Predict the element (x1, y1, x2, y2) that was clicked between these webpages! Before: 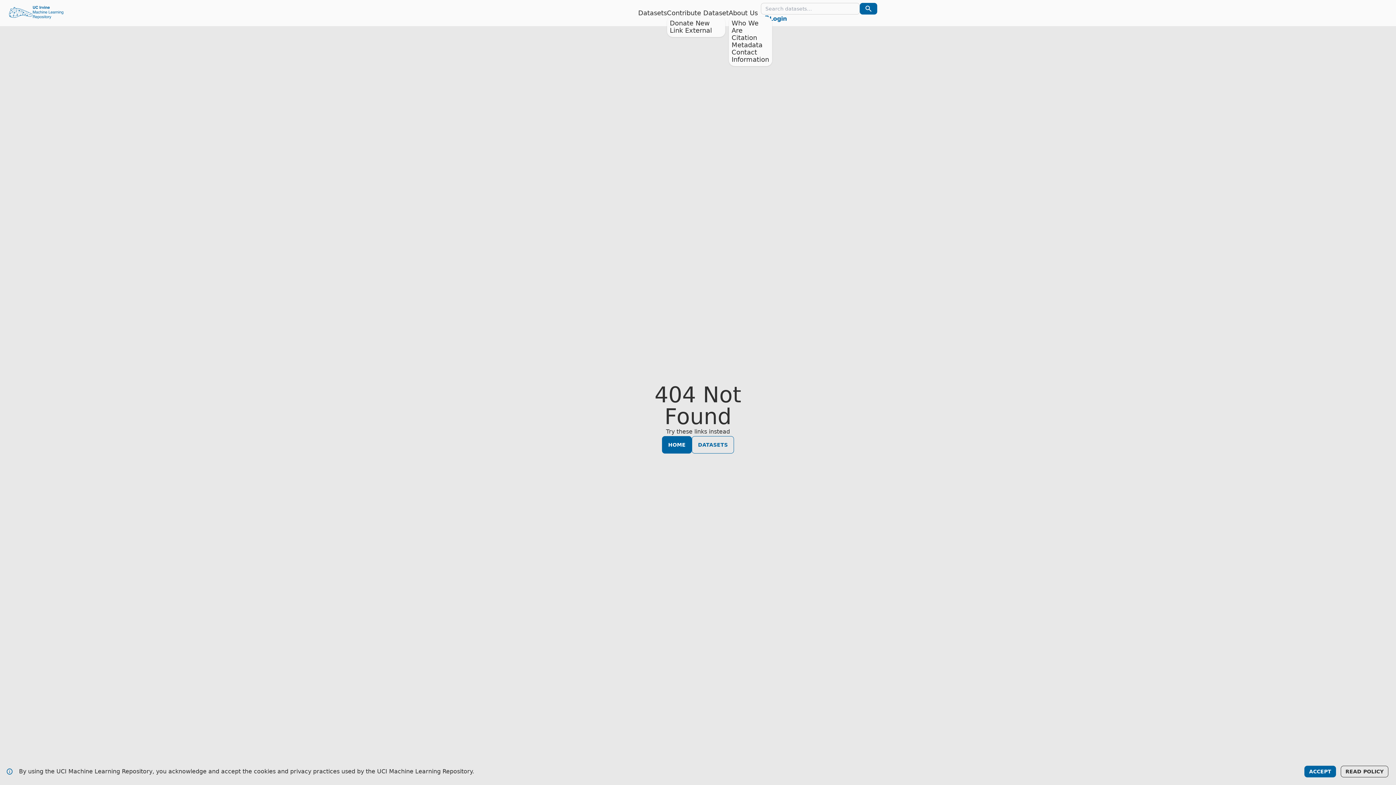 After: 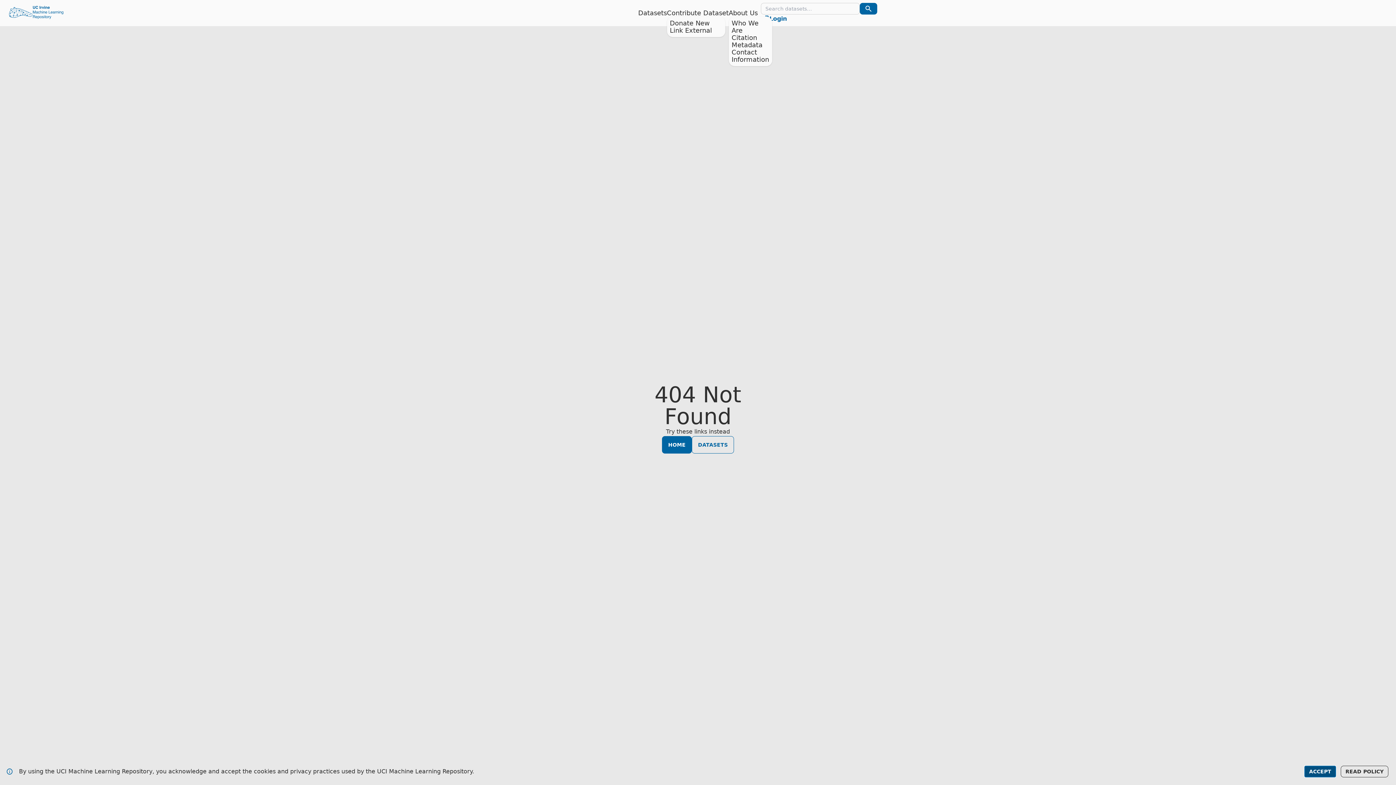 Action: label: ACCEPT bbox: (1304, 766, 1336, 777)